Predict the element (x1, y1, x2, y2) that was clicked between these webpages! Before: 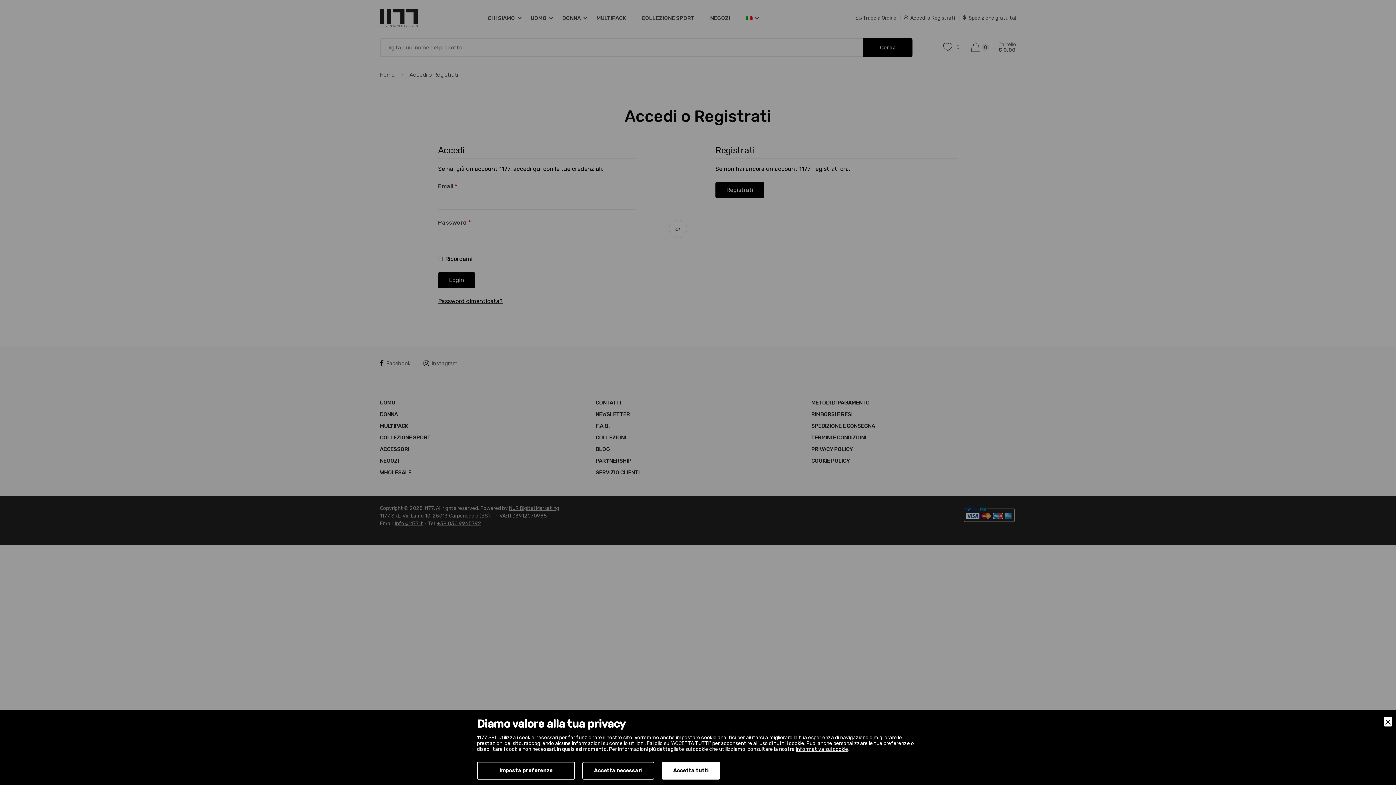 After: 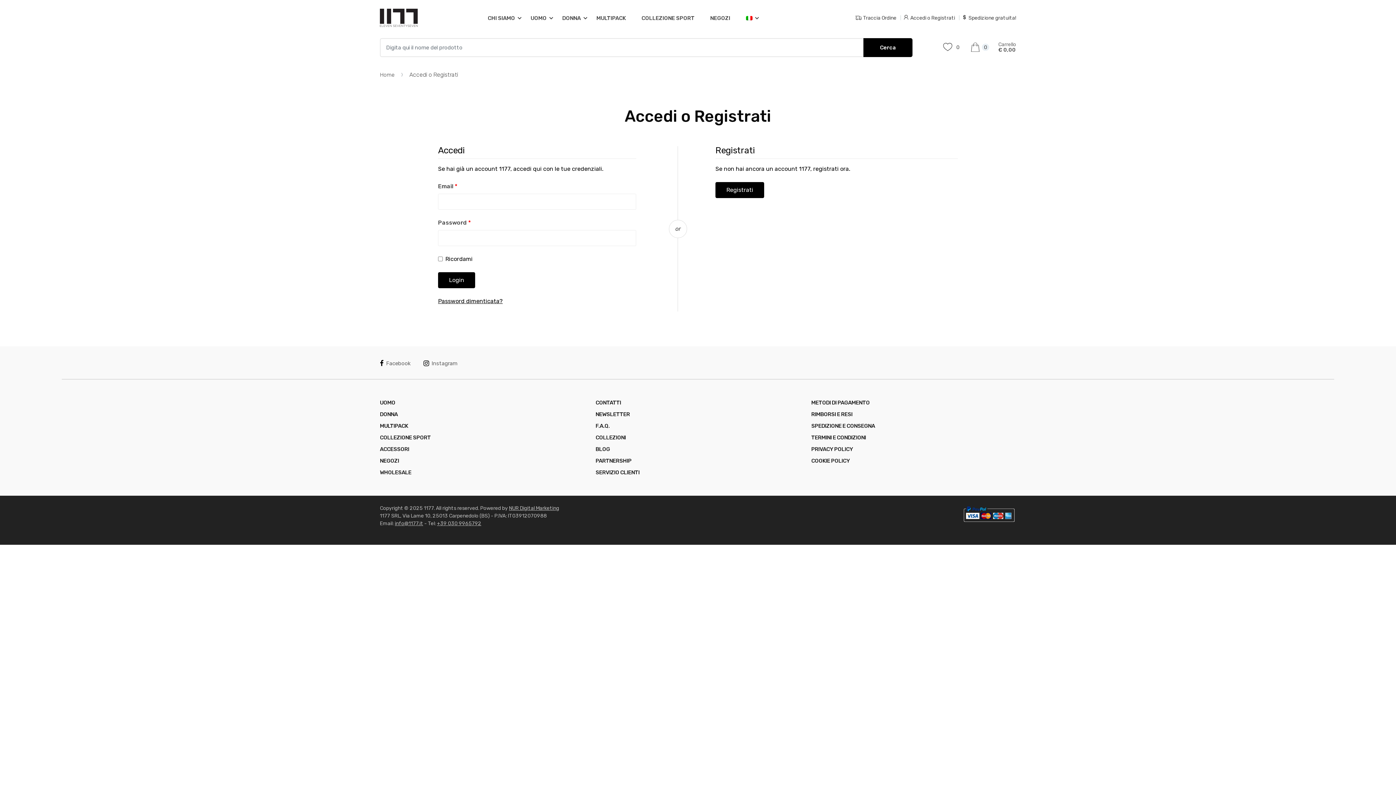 Action: bbox: (582, 762, 654, 780) label: Accept Necessary